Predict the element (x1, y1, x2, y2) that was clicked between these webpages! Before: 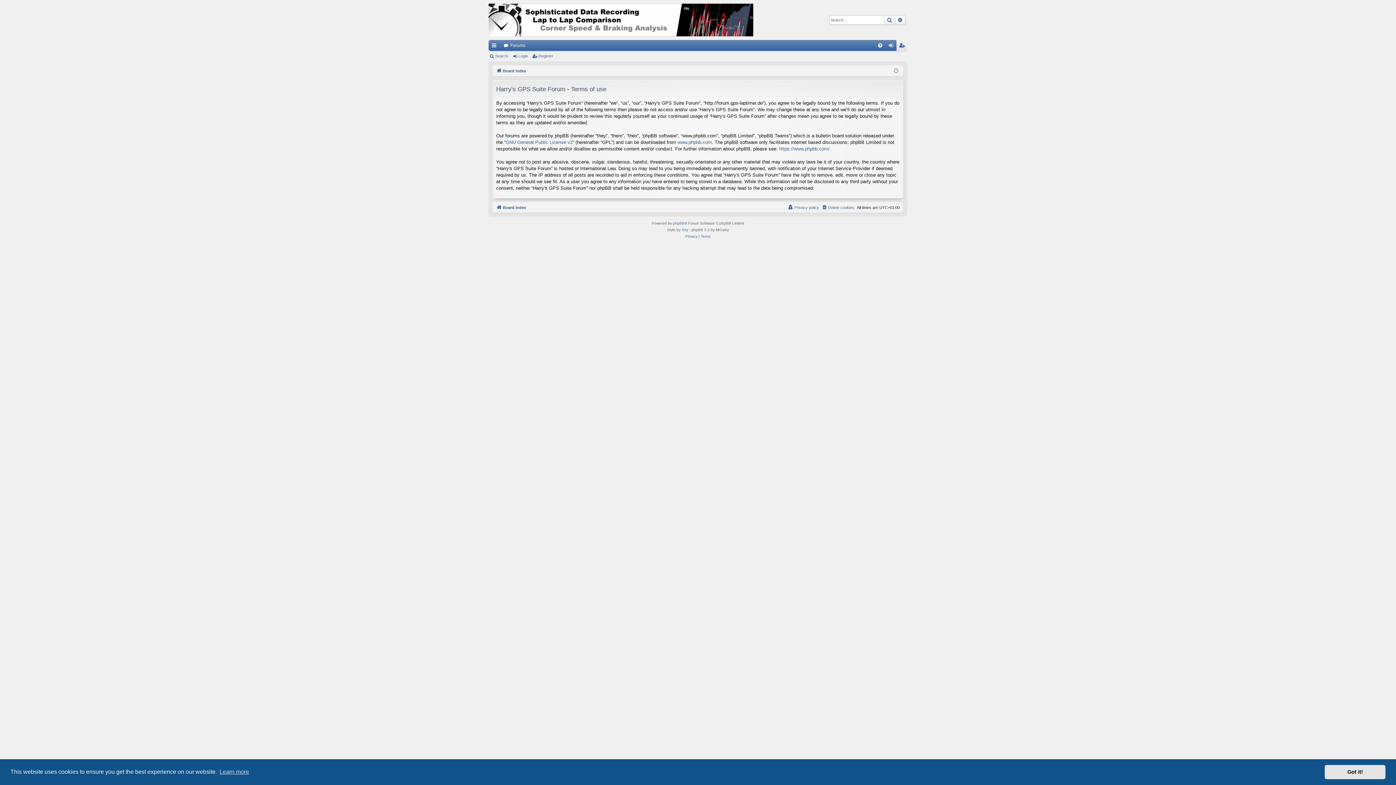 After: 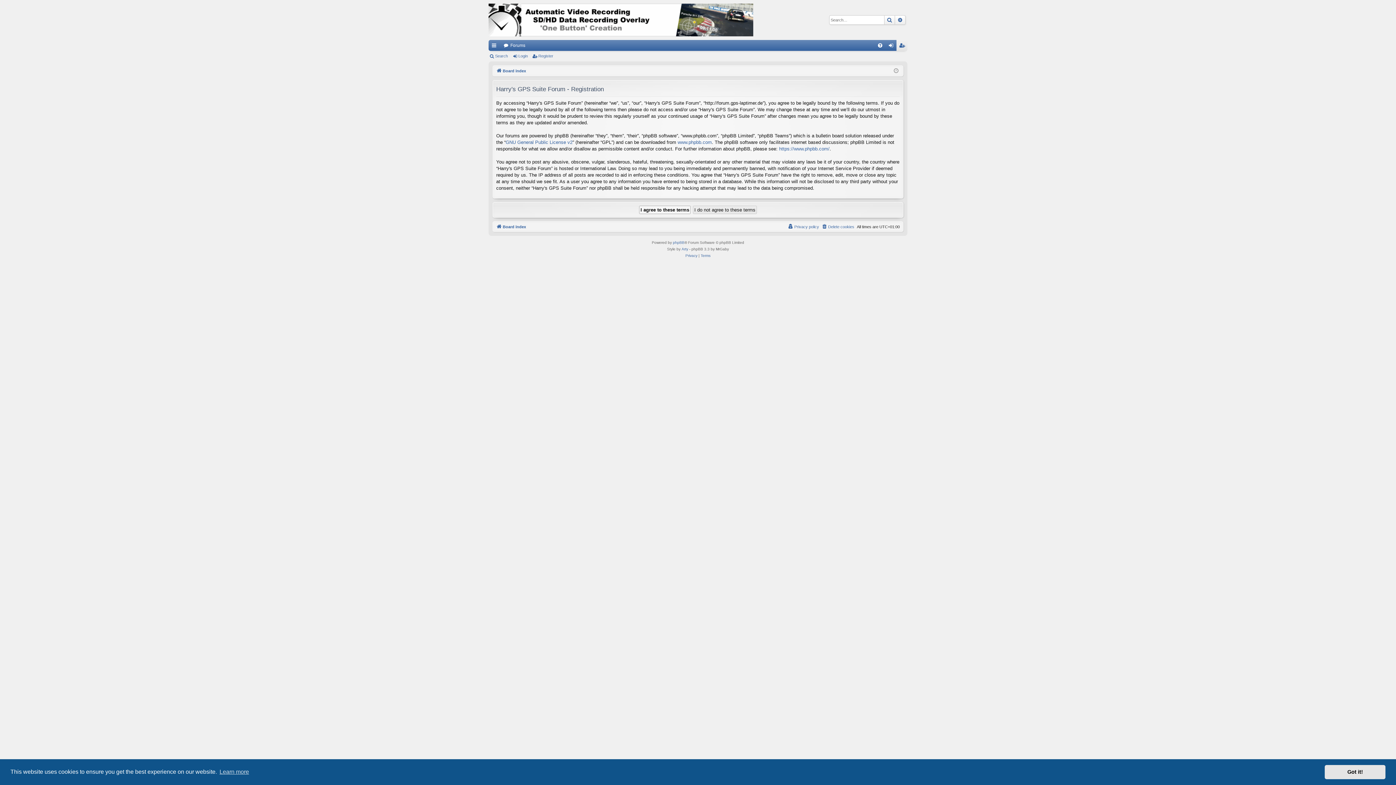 Action: bbox: (532, 51, 556, 61) label: Register